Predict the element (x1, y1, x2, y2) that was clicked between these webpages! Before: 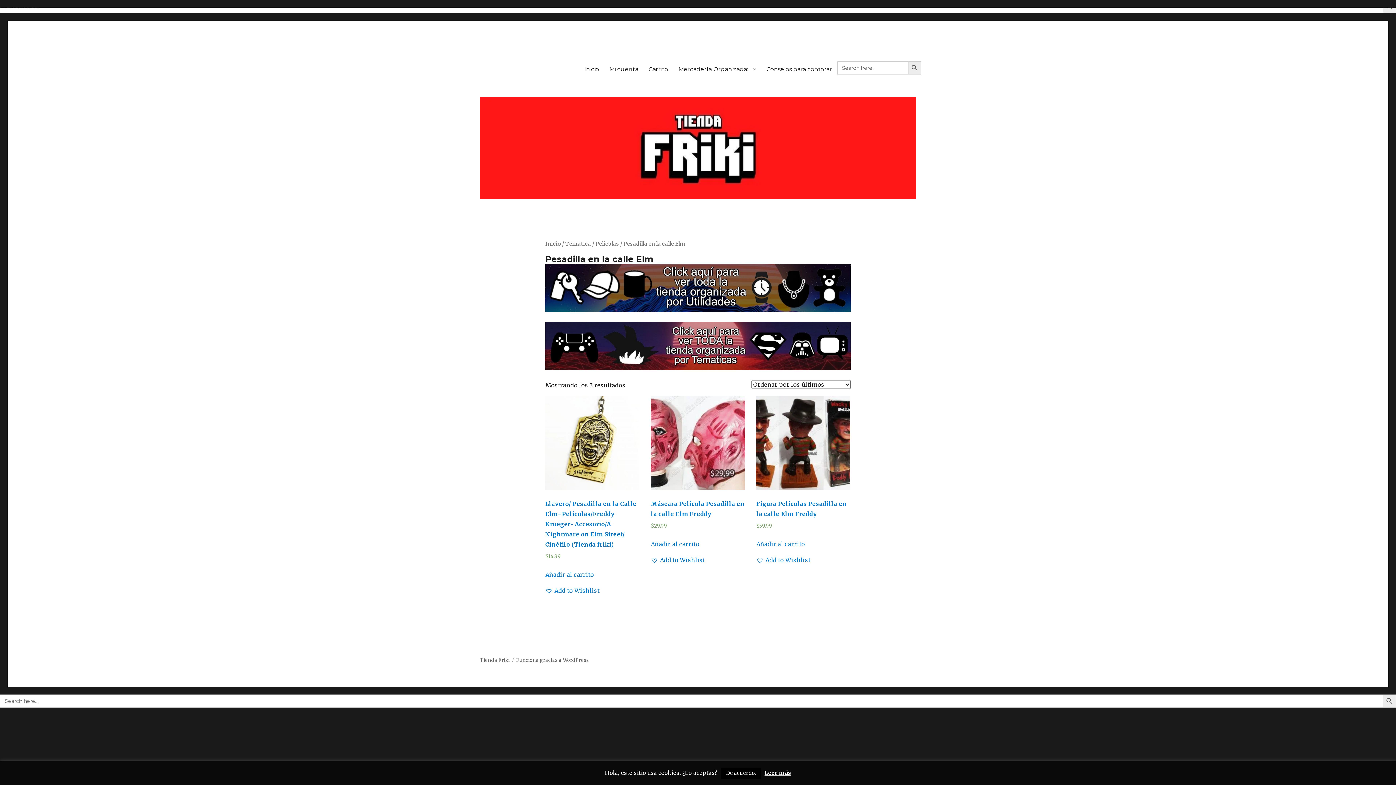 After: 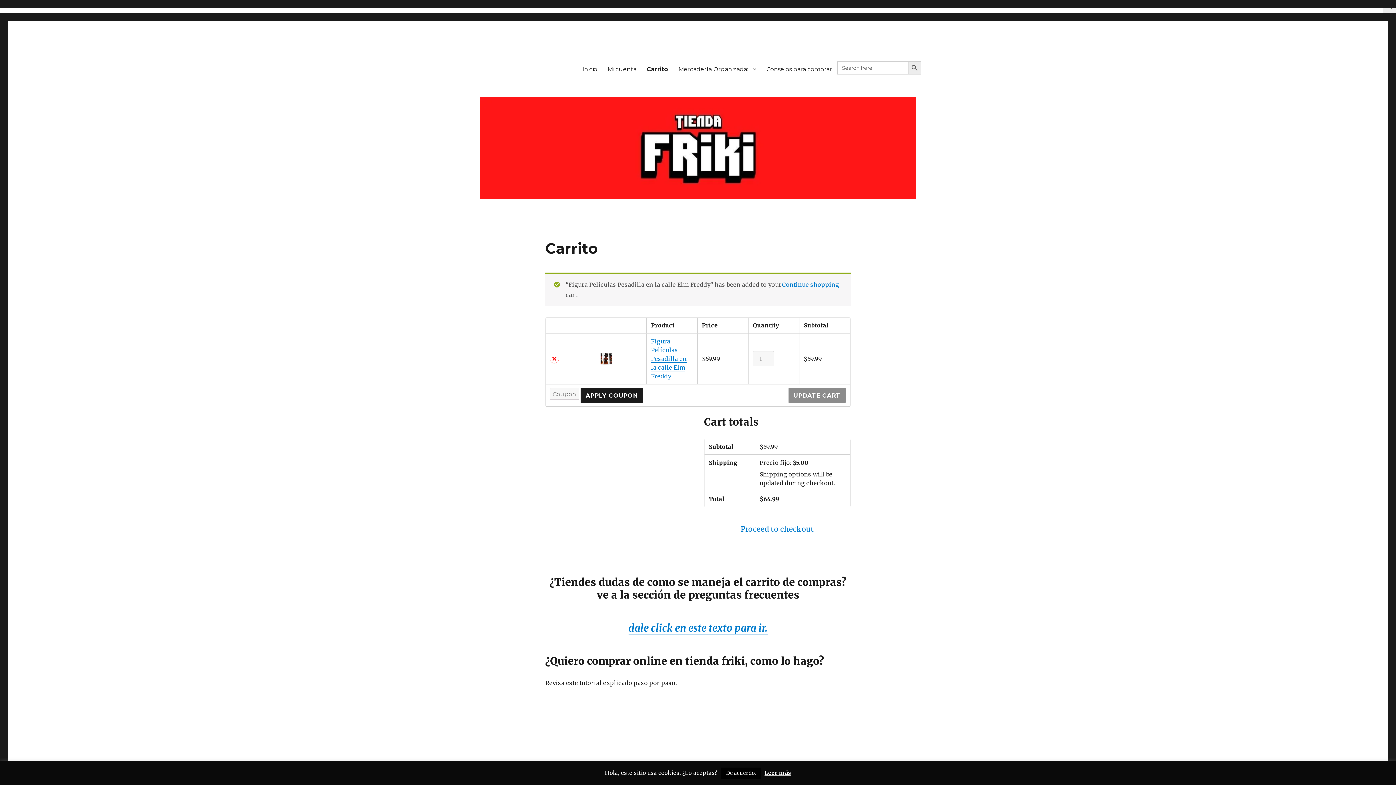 Action: label: Añade “Figura Películas Pesadilla en la calle Elm Freddy” a tu carrito bbox: (756, 539, 805, 549)